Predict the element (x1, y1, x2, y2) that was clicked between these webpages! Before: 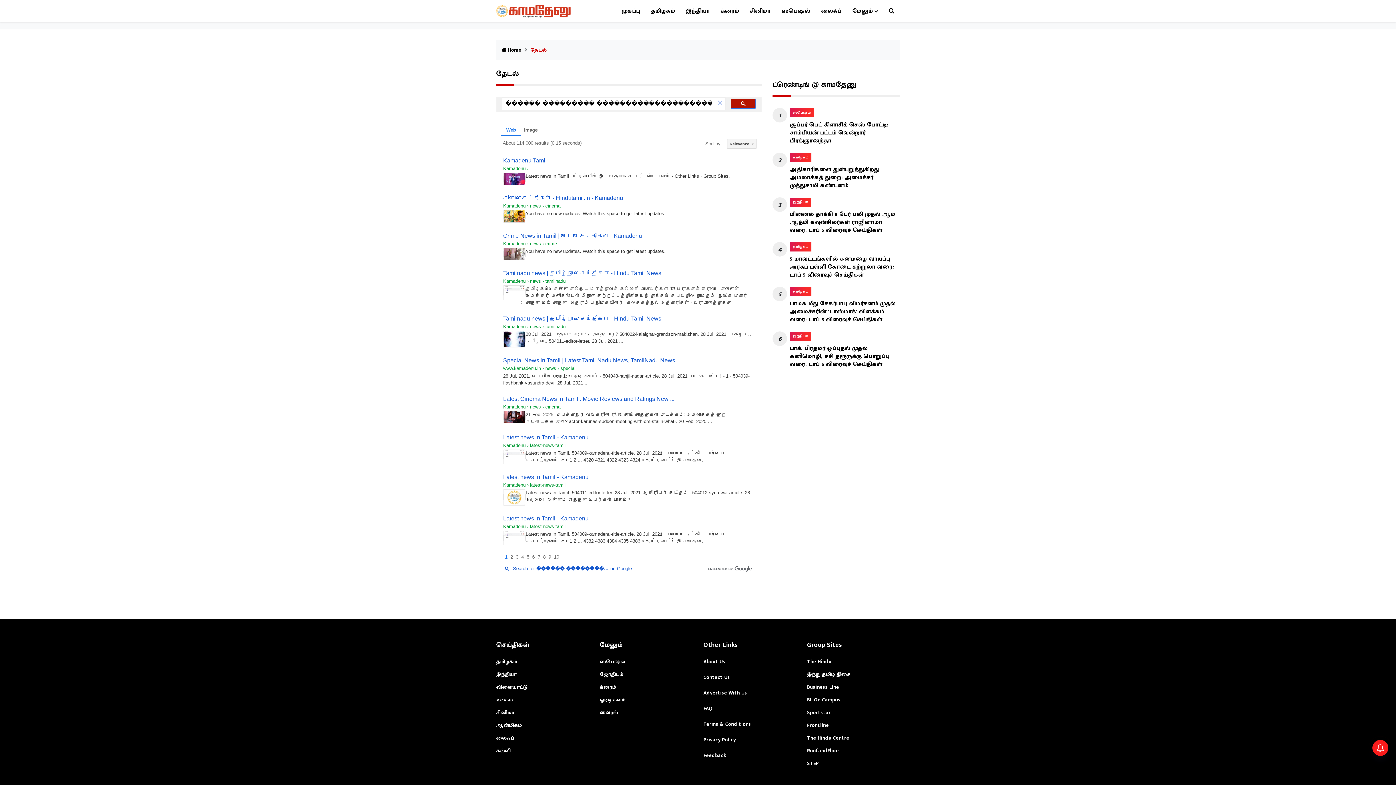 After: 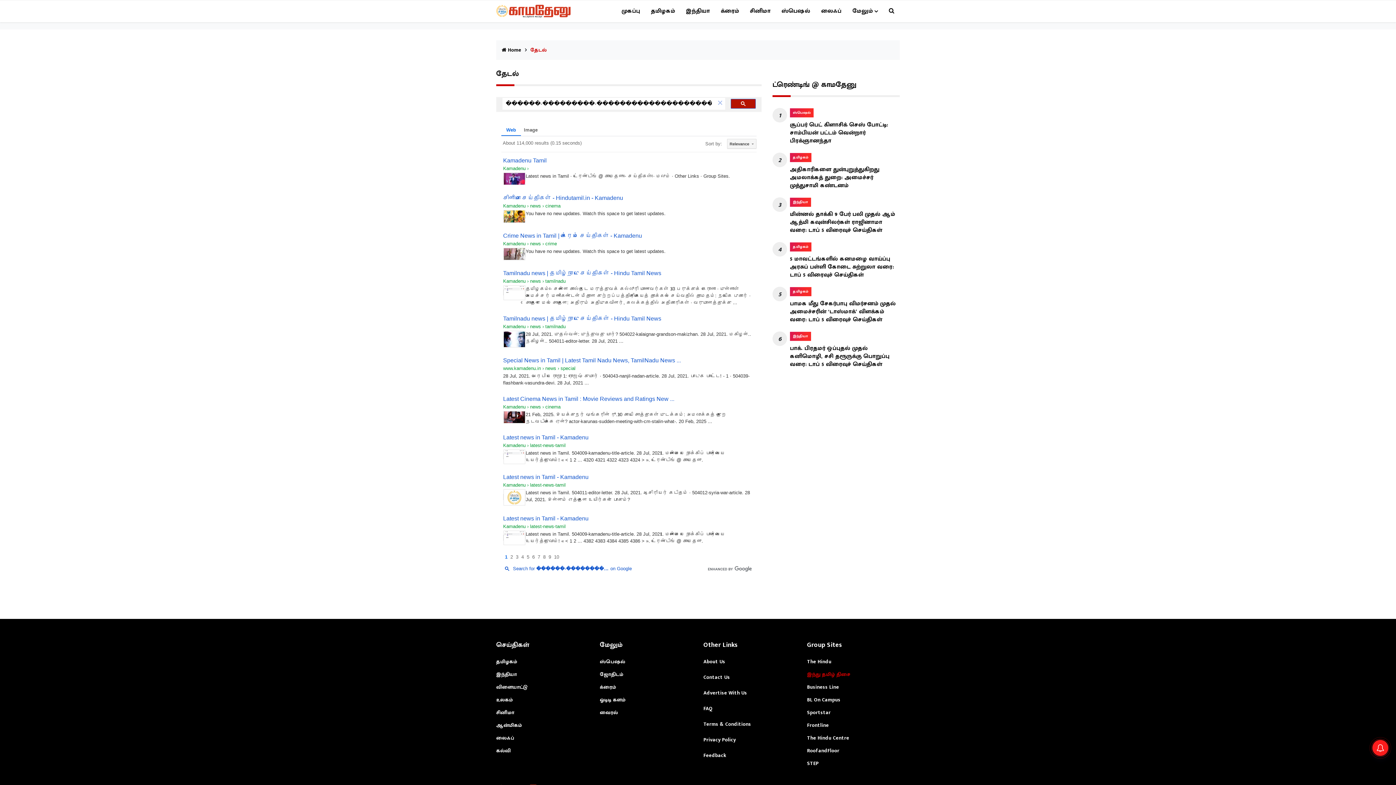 Action: bbox: (807, 670, 850, 678) label: இந்து தமிழ் திசை